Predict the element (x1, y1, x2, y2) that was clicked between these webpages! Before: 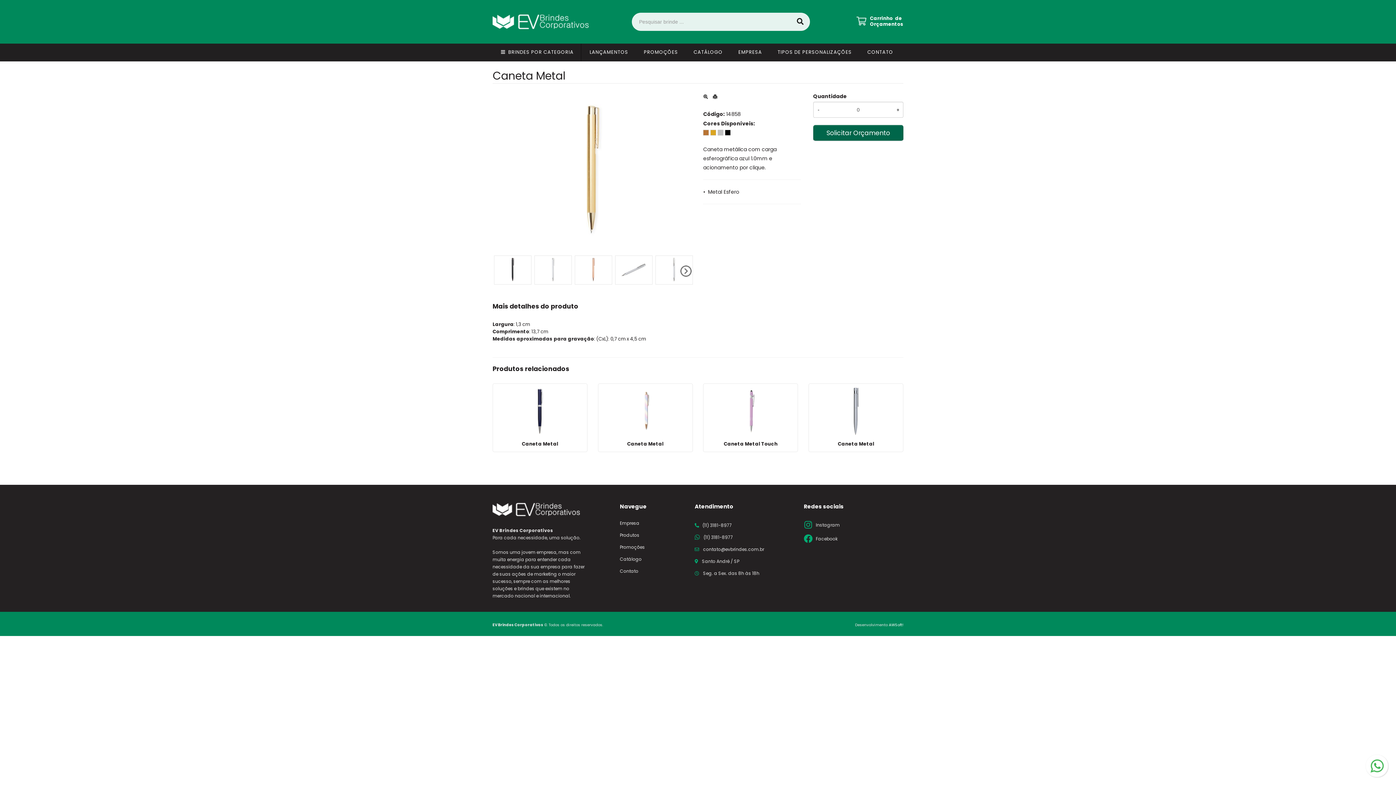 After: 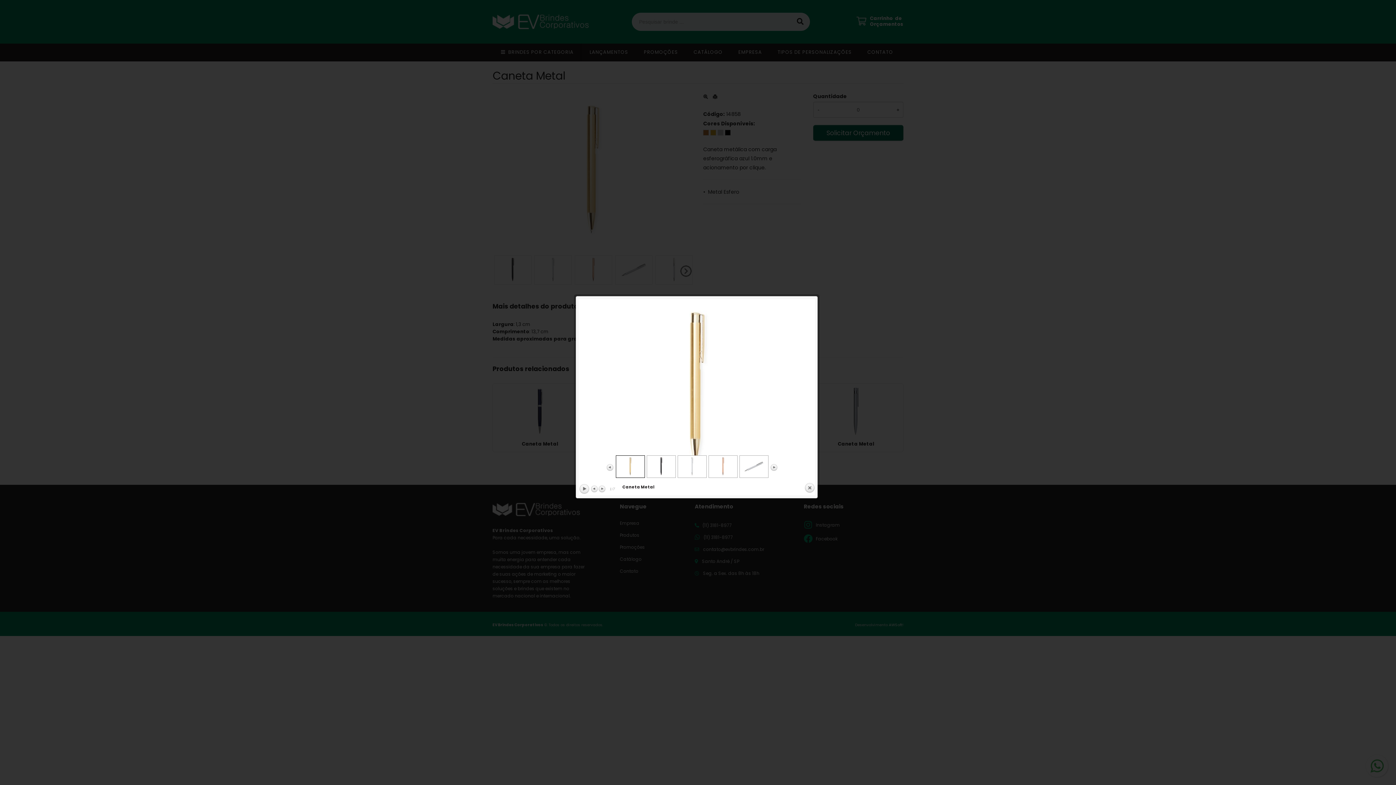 Action: bbox: (492, 167, 692, 174)